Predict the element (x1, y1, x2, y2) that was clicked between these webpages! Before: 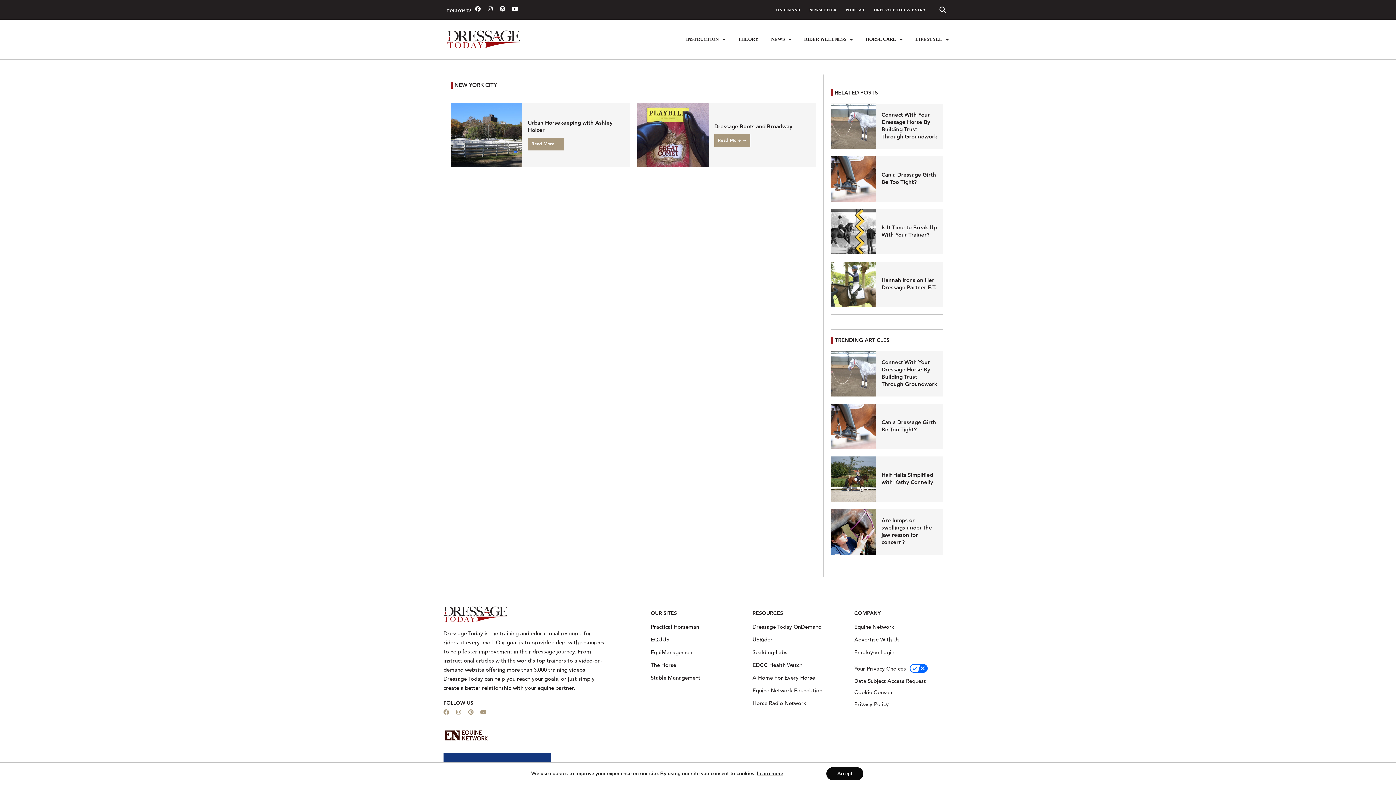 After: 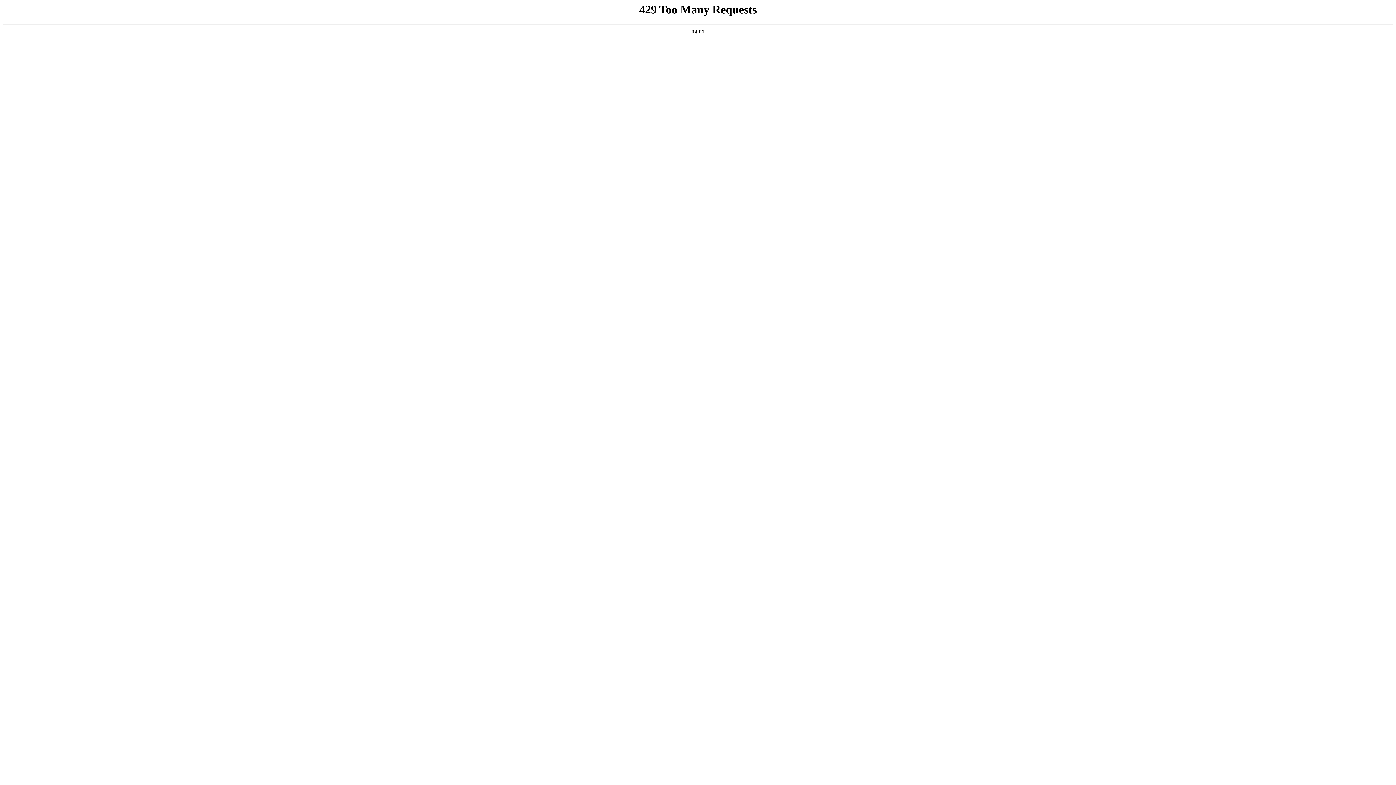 Action: bbox: (714, 123, 811, 130) label: Dressage Boots and Broadway